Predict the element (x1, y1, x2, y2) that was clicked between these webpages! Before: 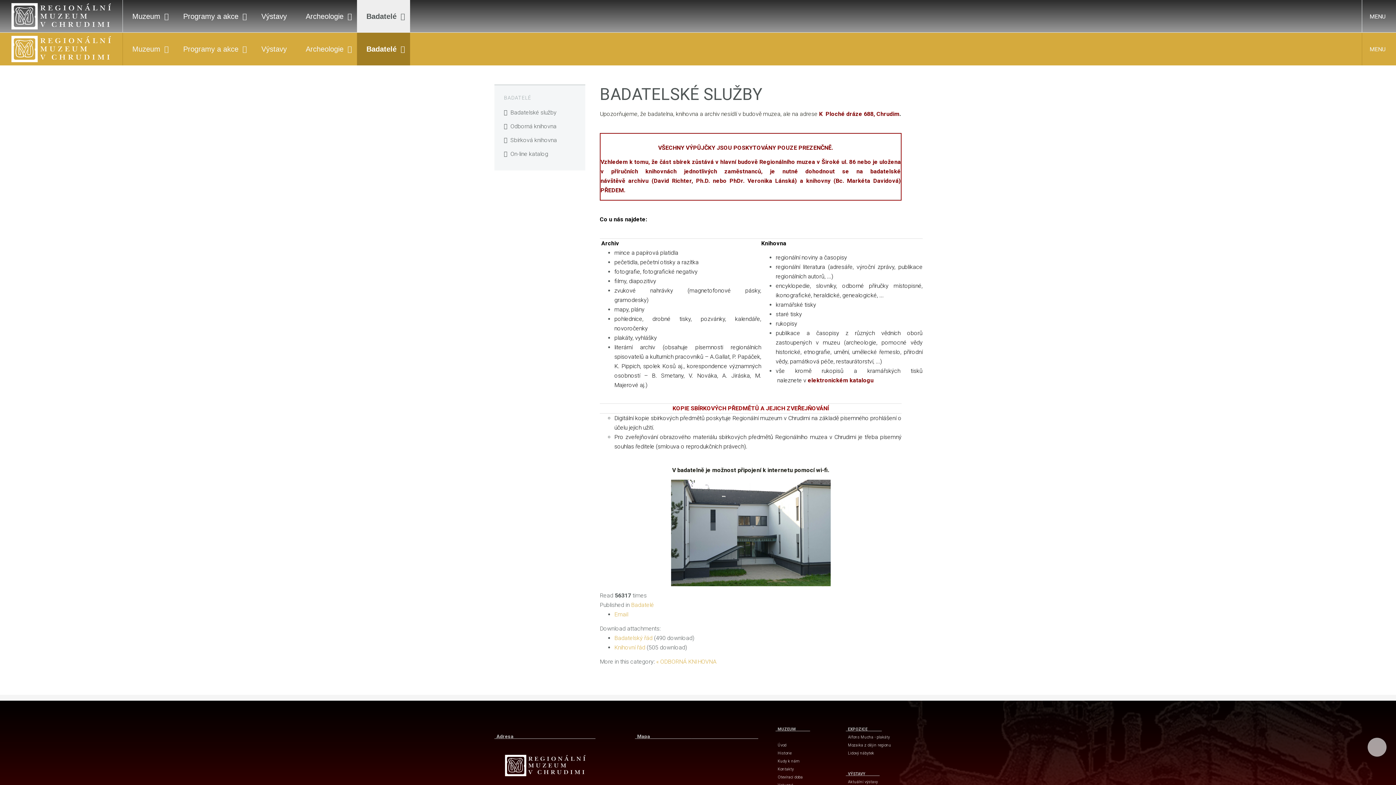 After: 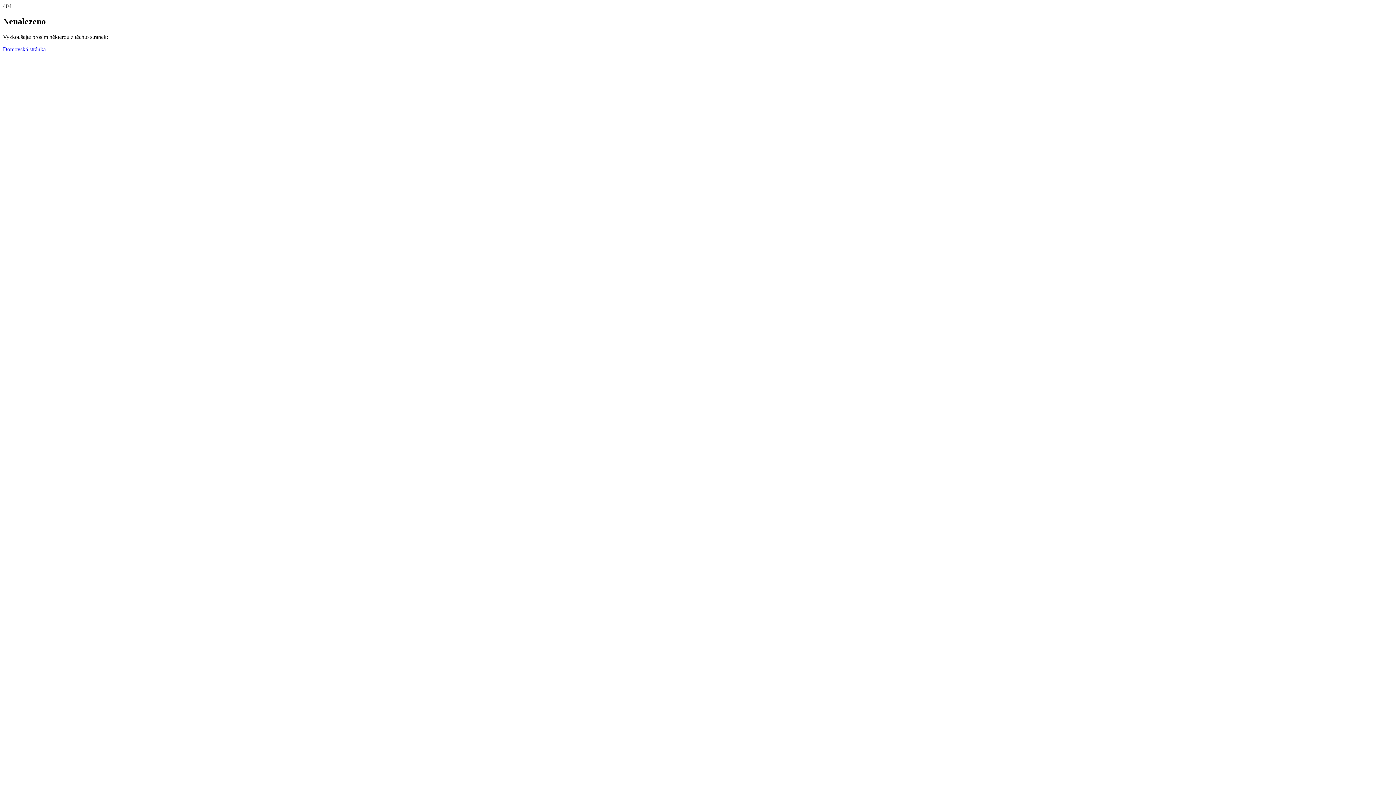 Action: bbox: (848, 751, 874, 756) label: Lidový nábytek